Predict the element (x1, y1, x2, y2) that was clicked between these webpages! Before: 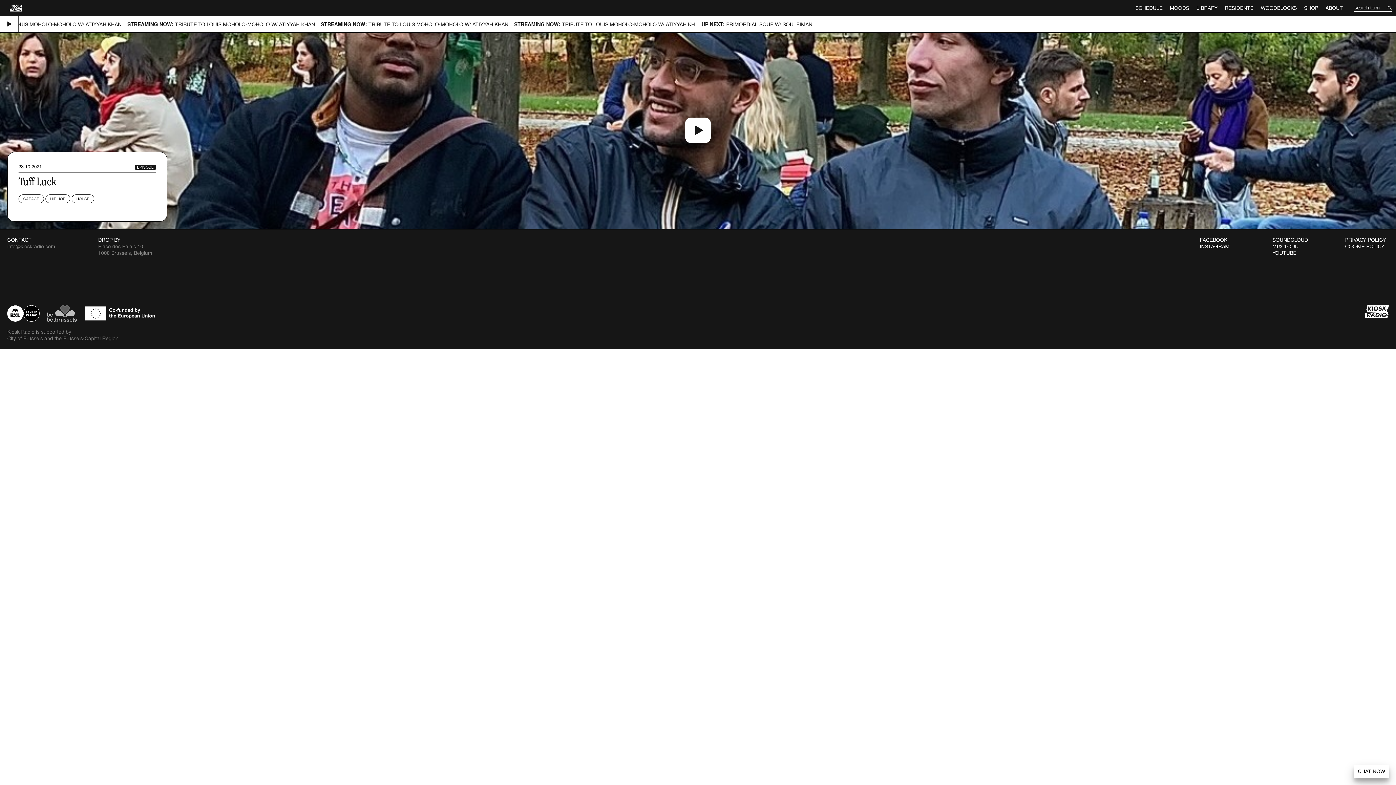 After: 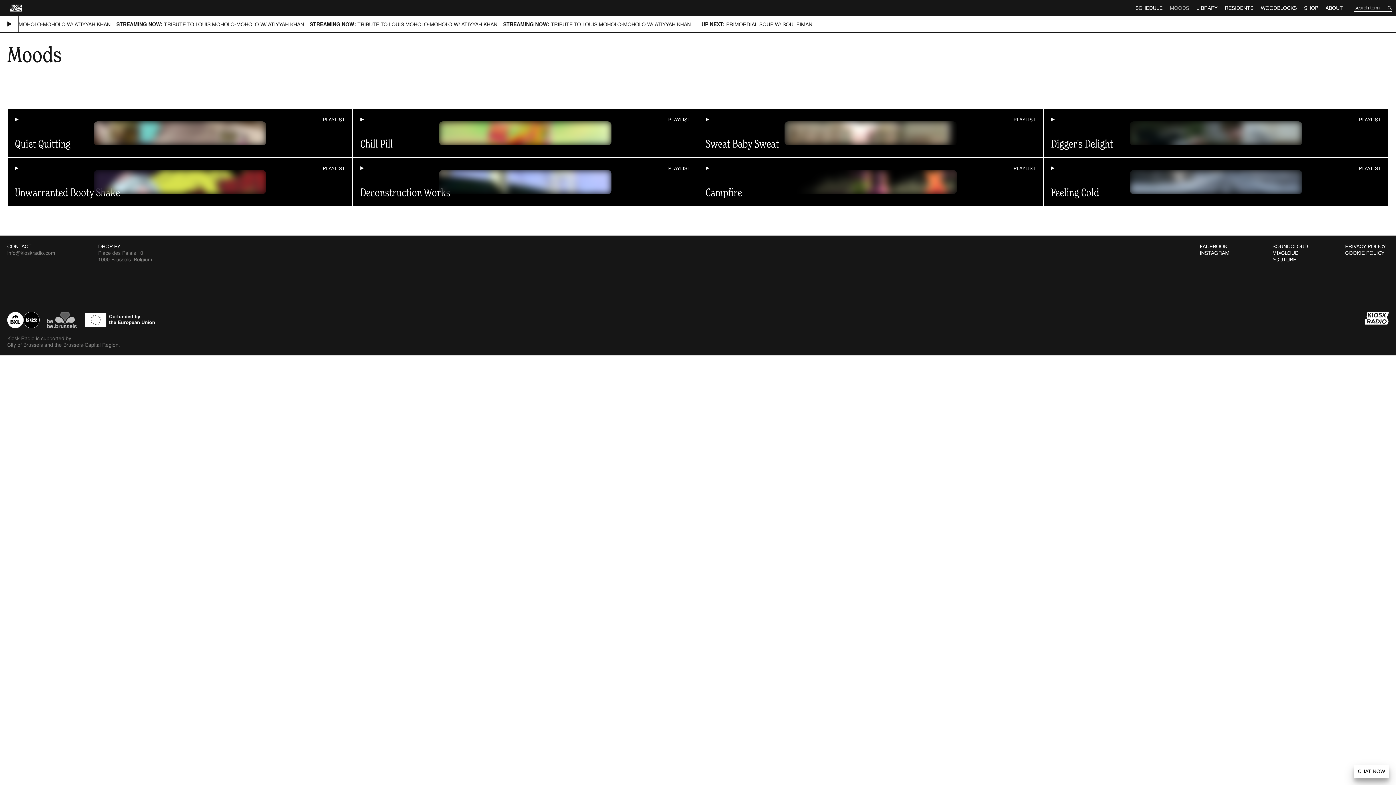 Action: label: MOODS bbox: (1166, 0, 1193, 16)